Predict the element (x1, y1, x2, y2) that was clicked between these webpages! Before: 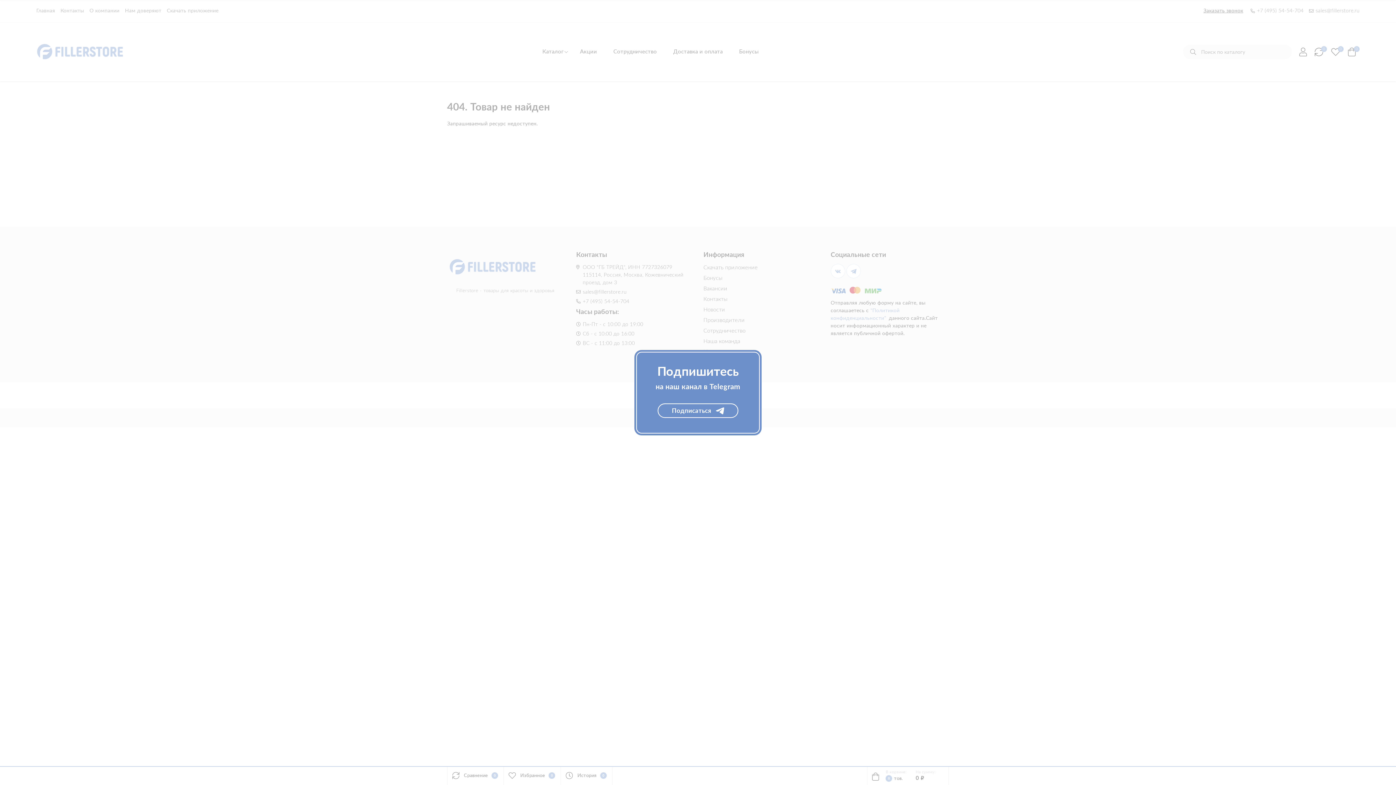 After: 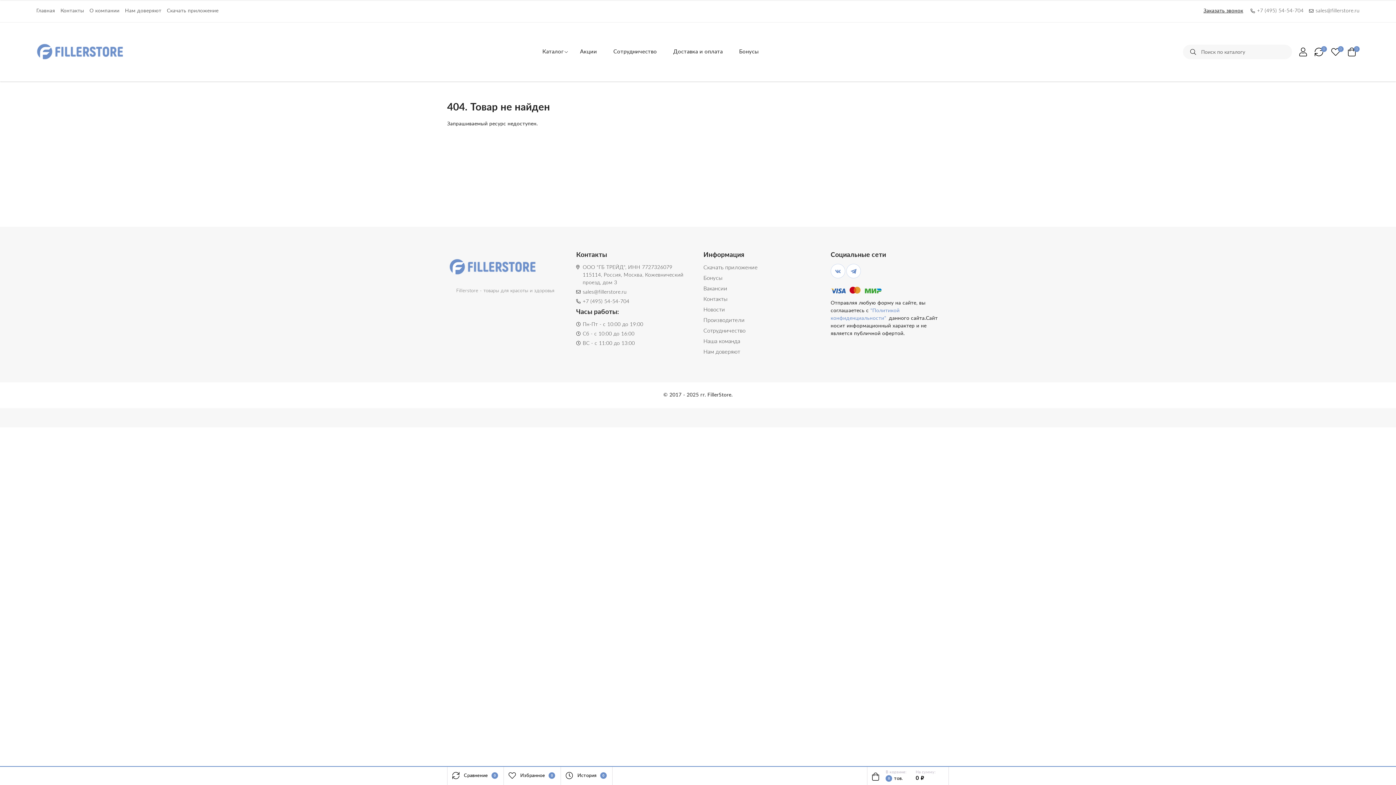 Action: label: Подписаться bbox: (657, 403, 738, 418)